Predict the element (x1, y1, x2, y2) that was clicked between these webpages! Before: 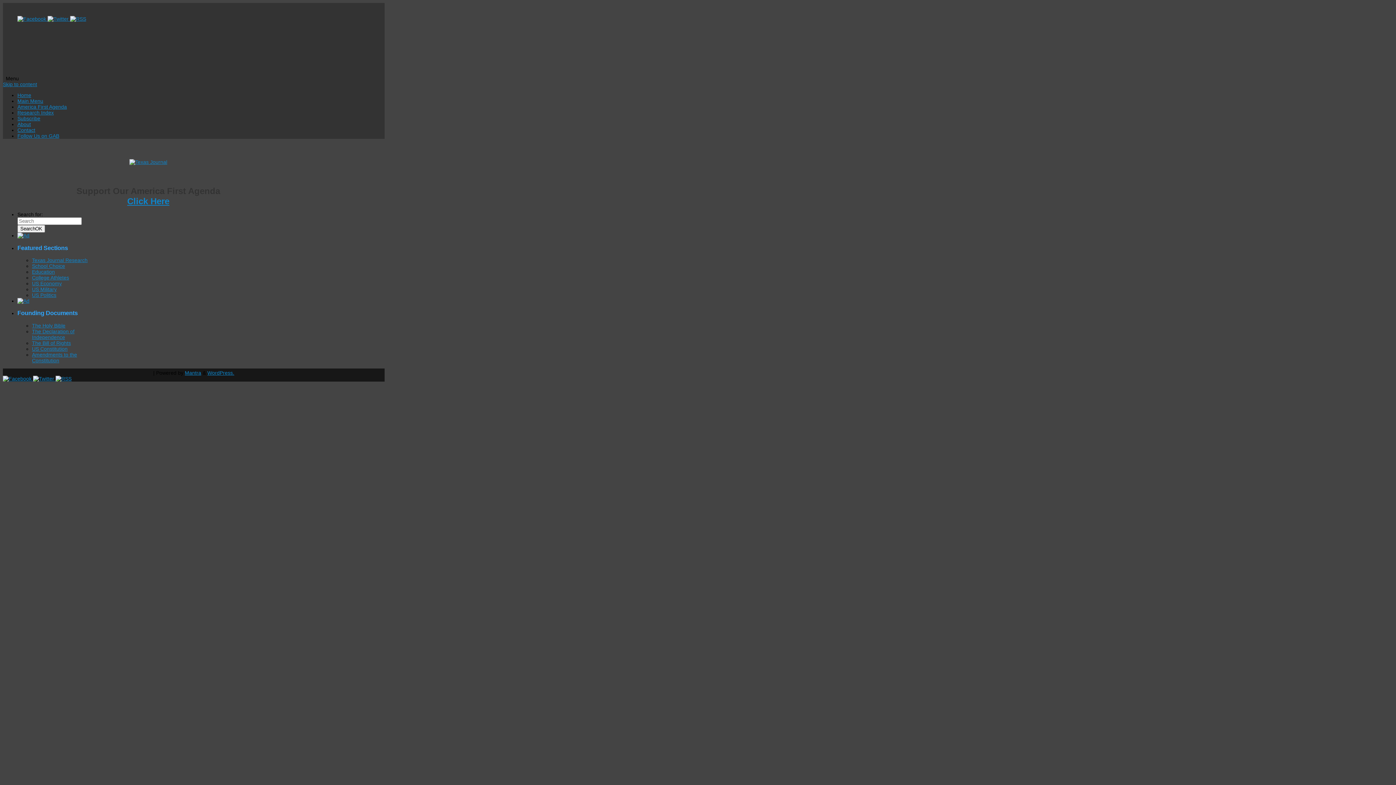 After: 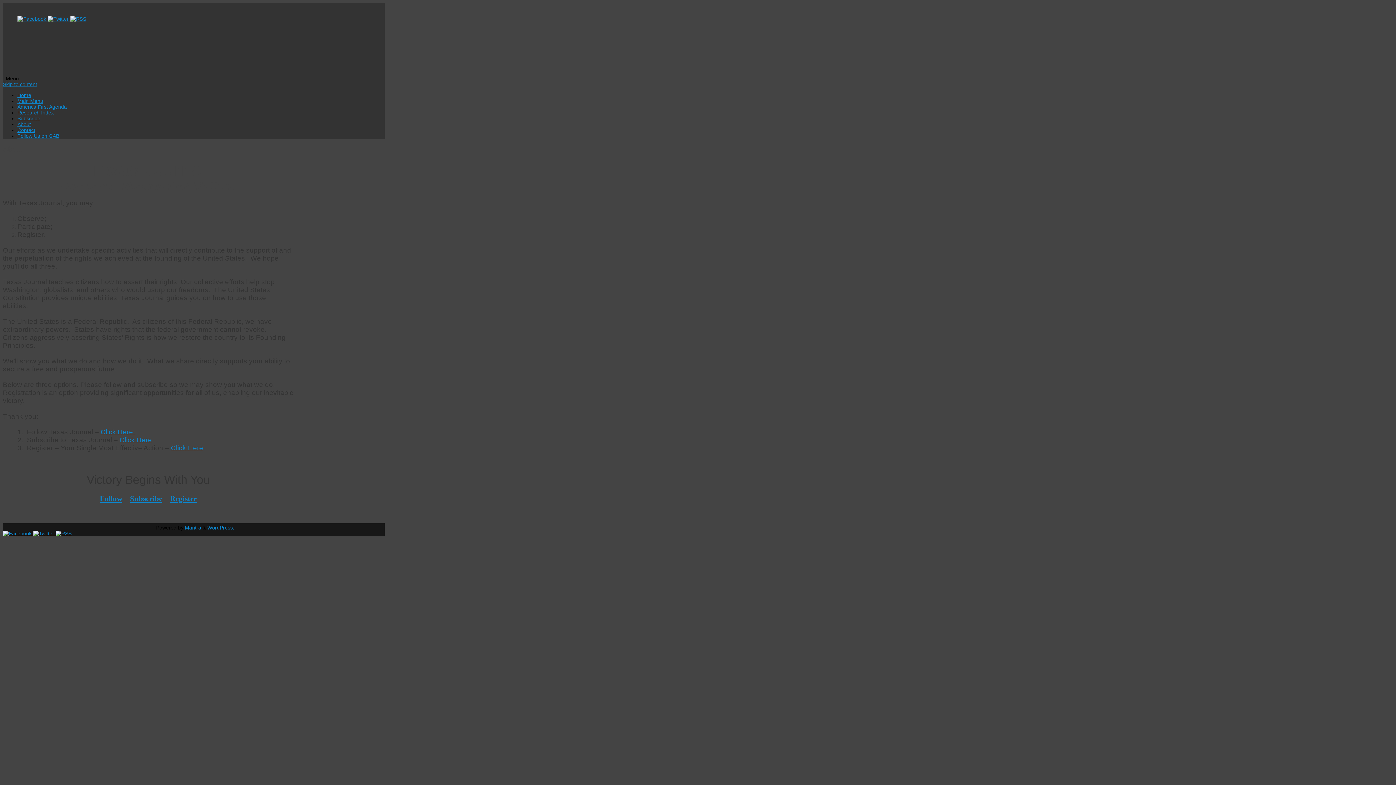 Action: bbox: (17, 121, 30, 127) label: About